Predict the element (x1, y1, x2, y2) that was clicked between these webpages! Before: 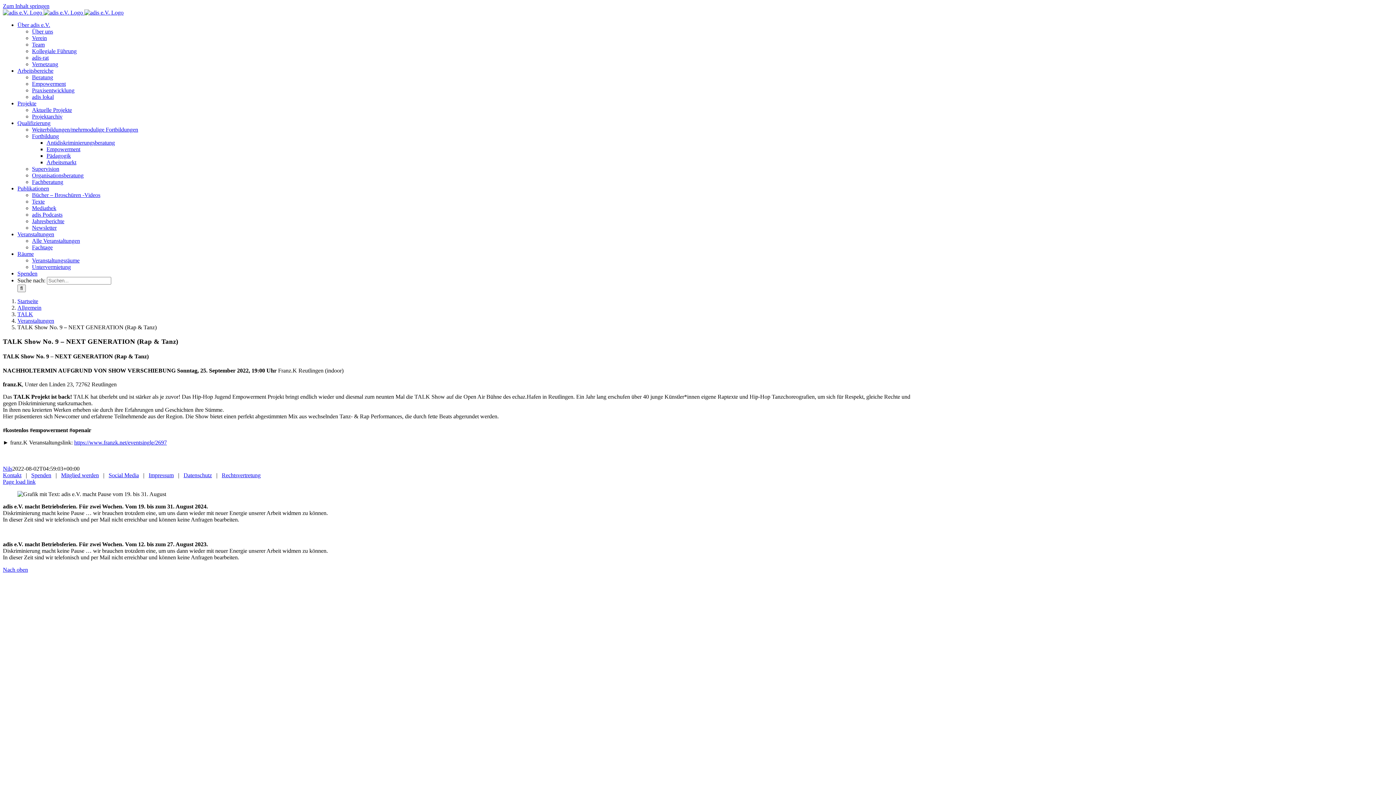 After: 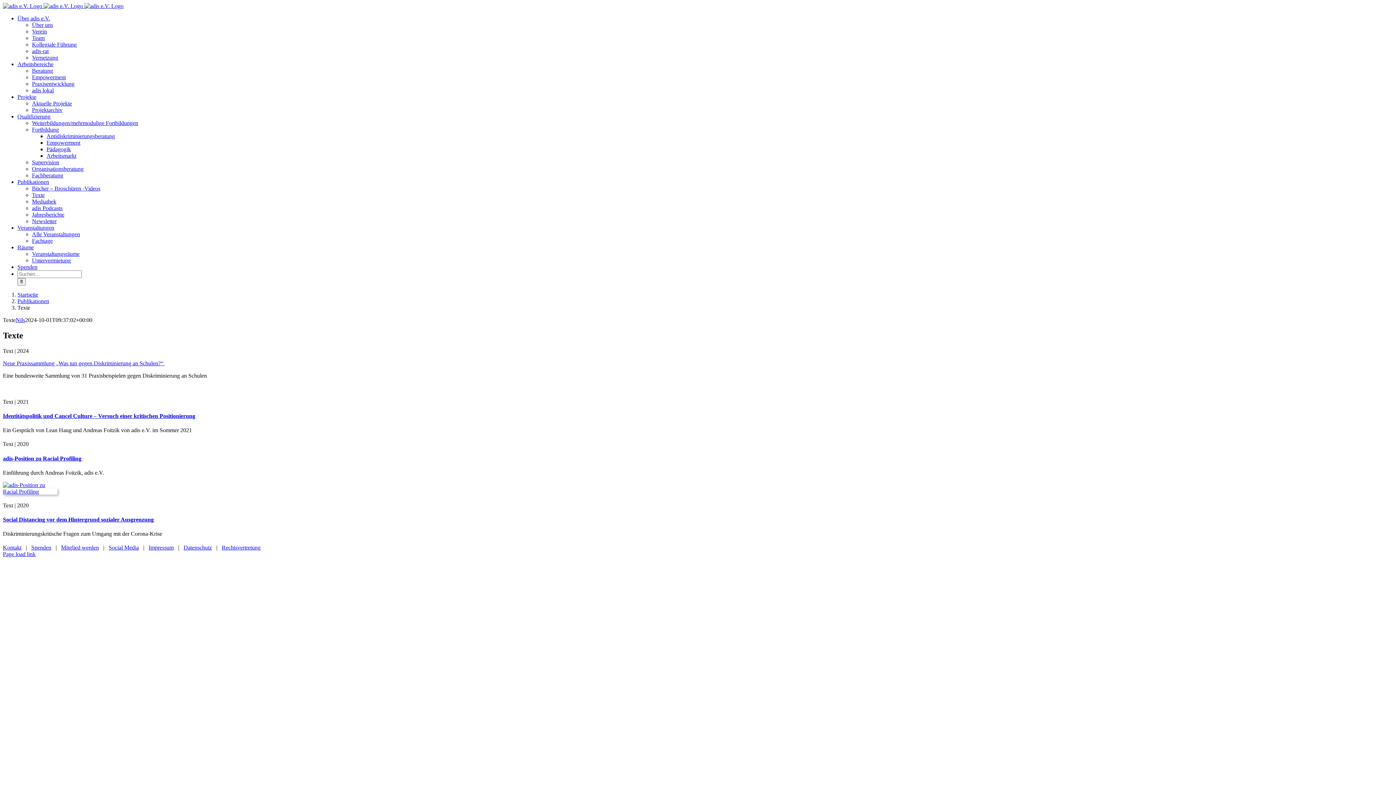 Action: label: Texte bbox: (32, 198, 44, 204)